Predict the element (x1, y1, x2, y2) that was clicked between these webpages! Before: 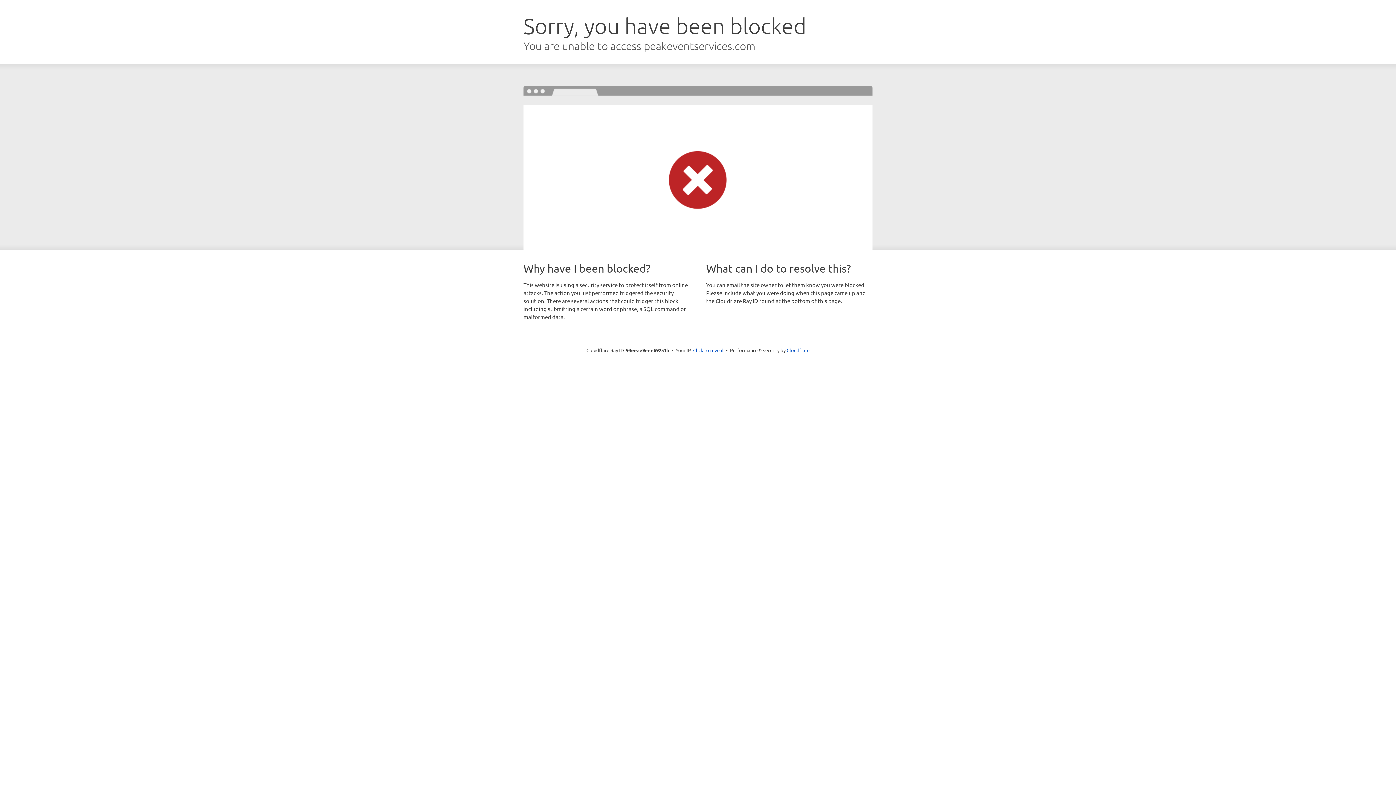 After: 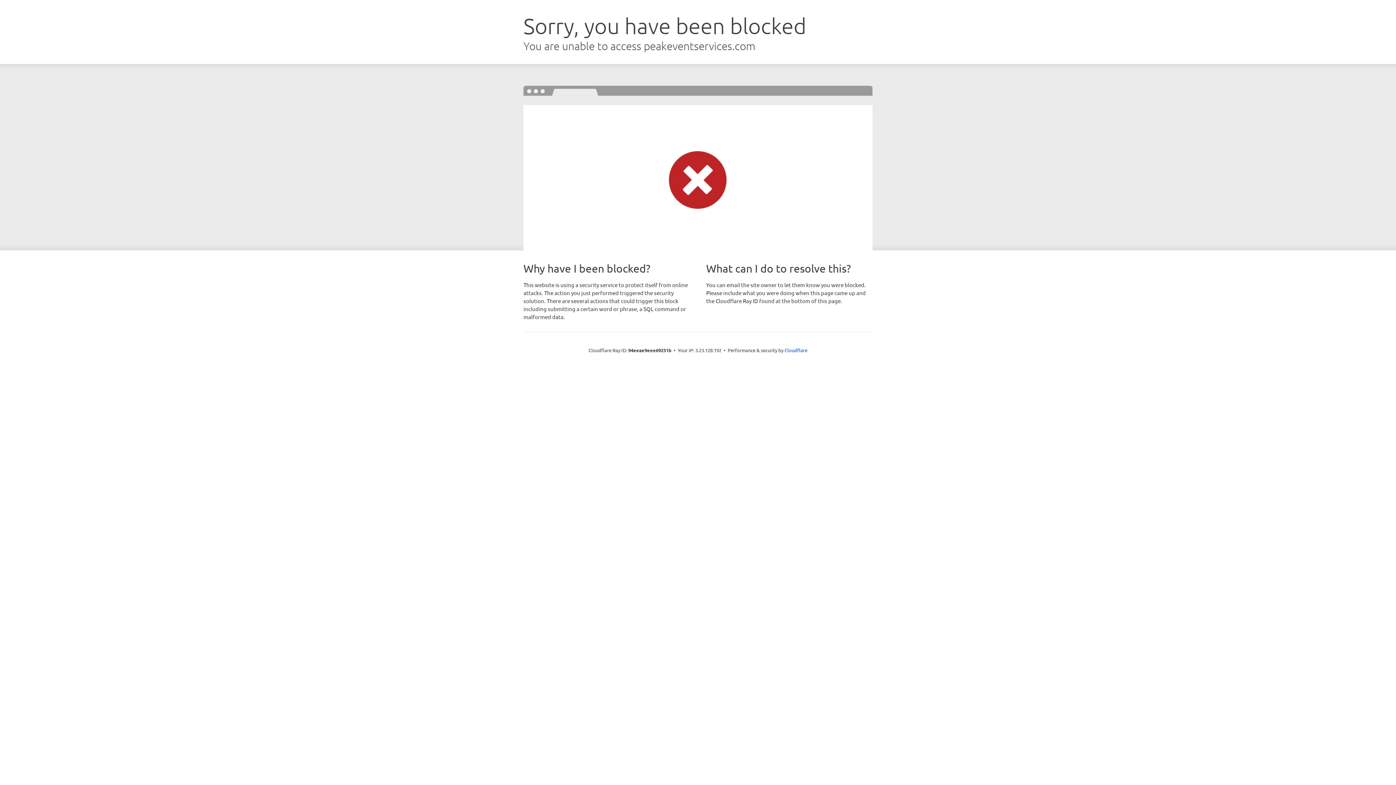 Action: label: Click to reveal bbox: (693, 346, 723, 353)